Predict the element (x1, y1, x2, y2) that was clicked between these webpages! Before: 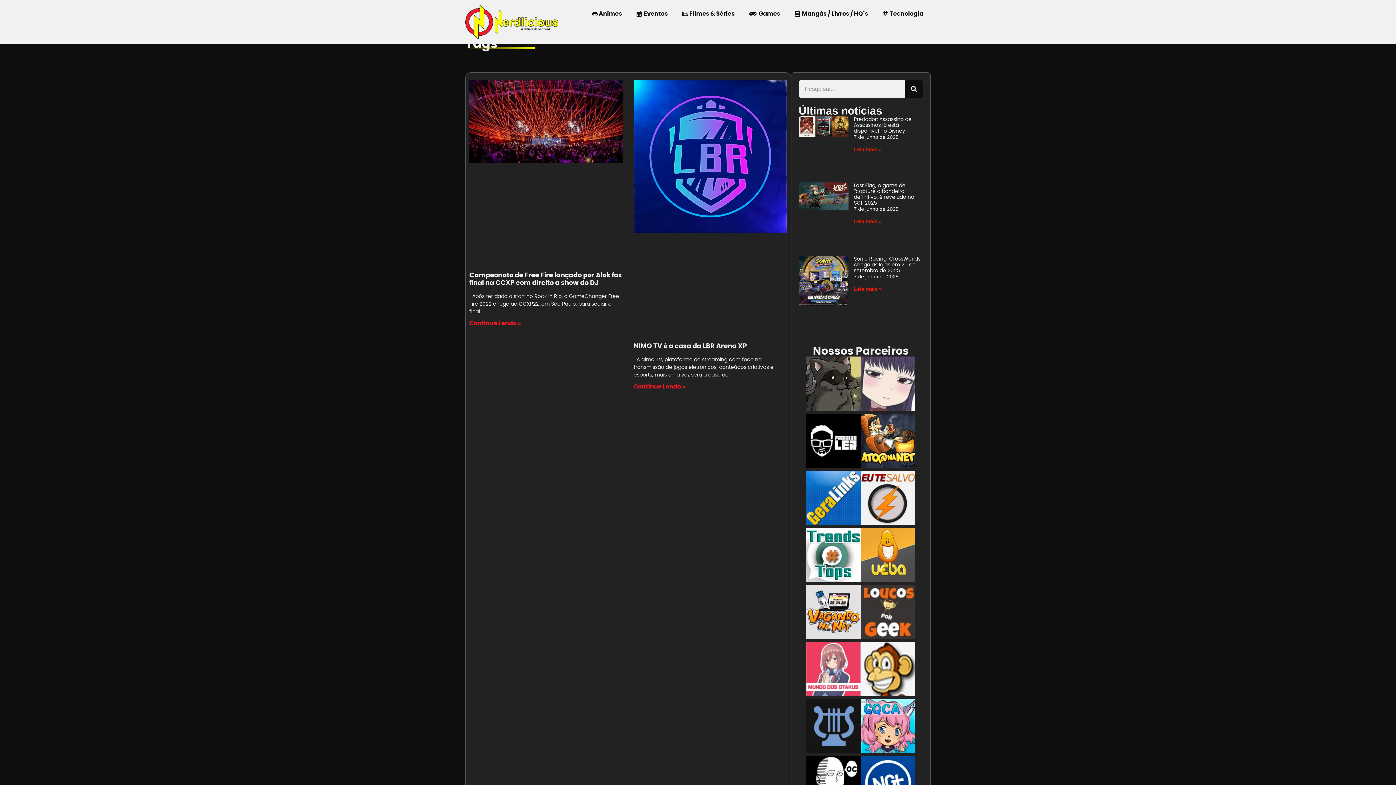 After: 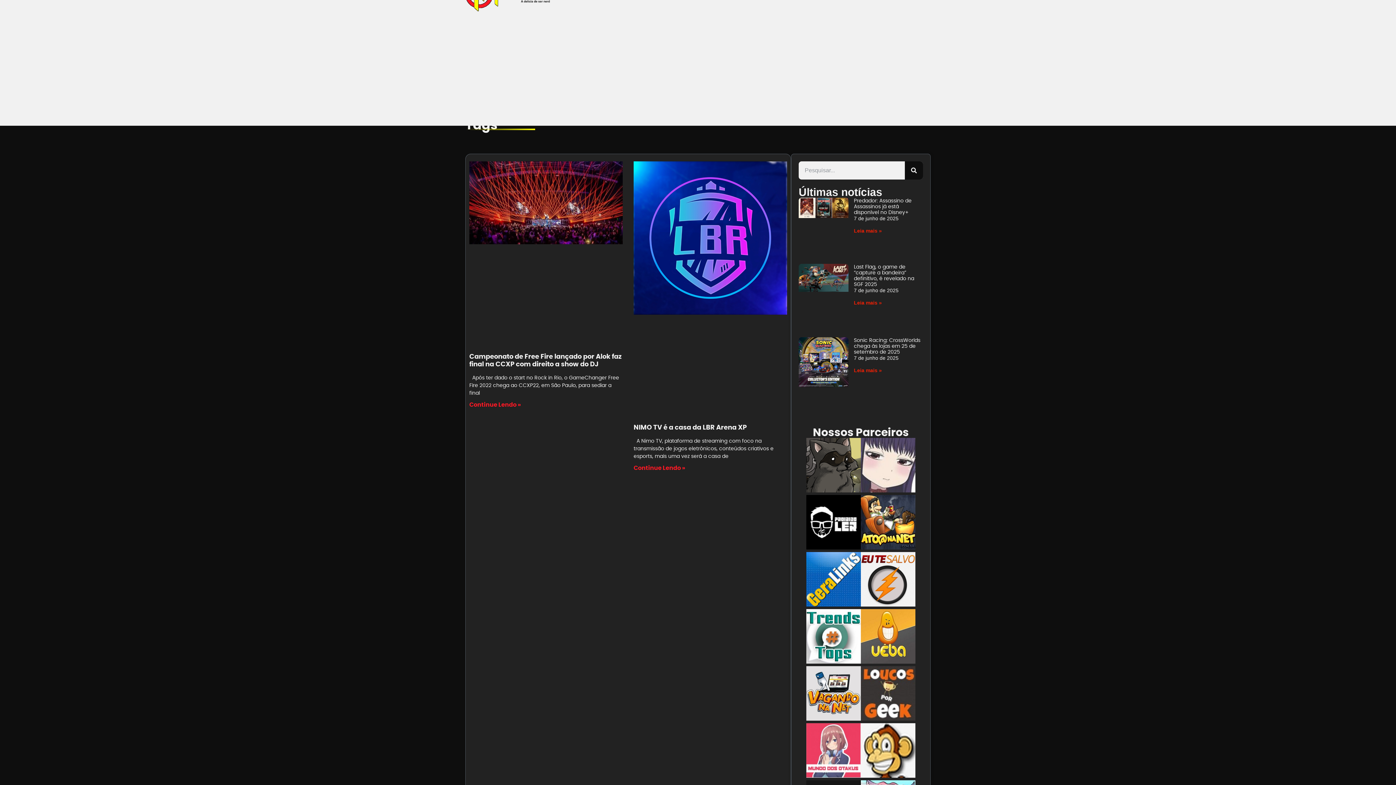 Action: bbox: (806, 756, 861, 813)